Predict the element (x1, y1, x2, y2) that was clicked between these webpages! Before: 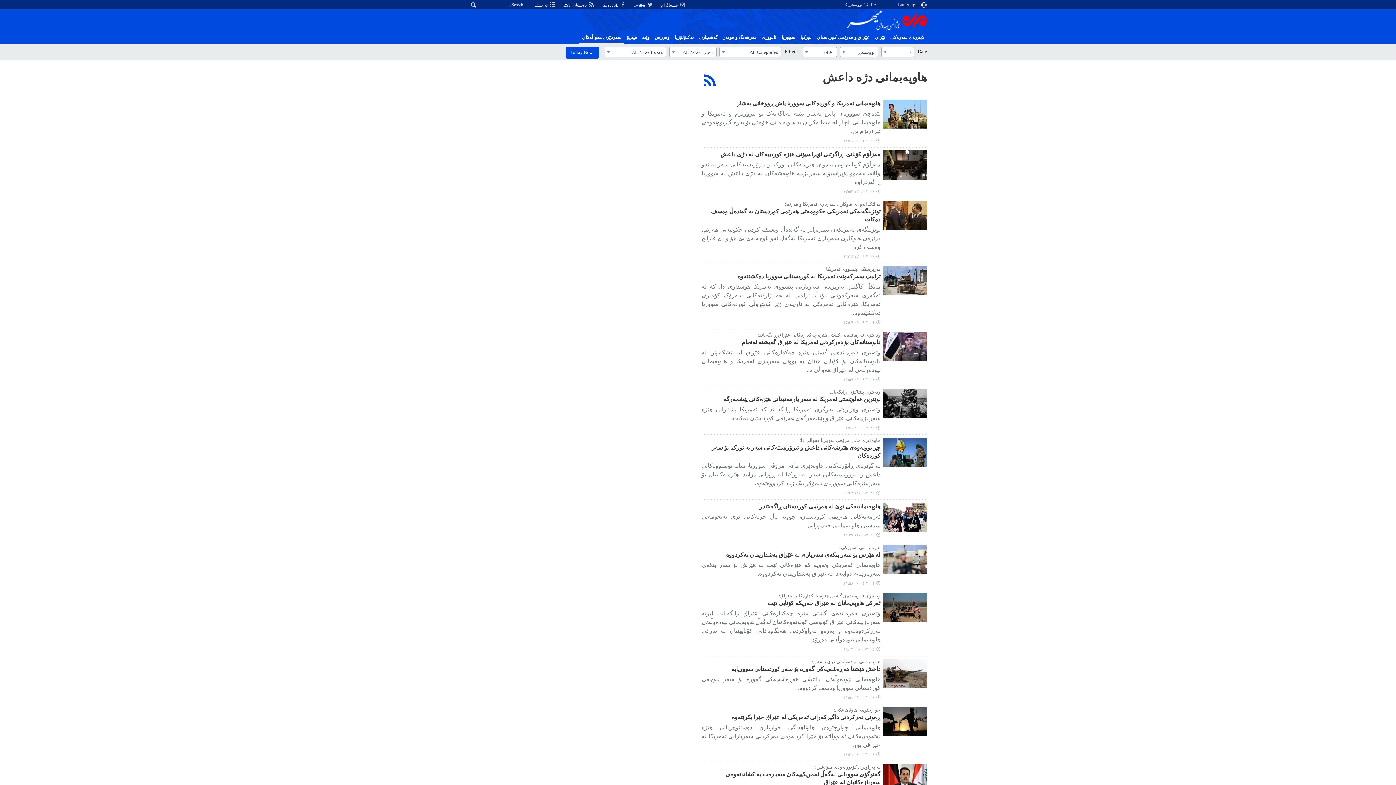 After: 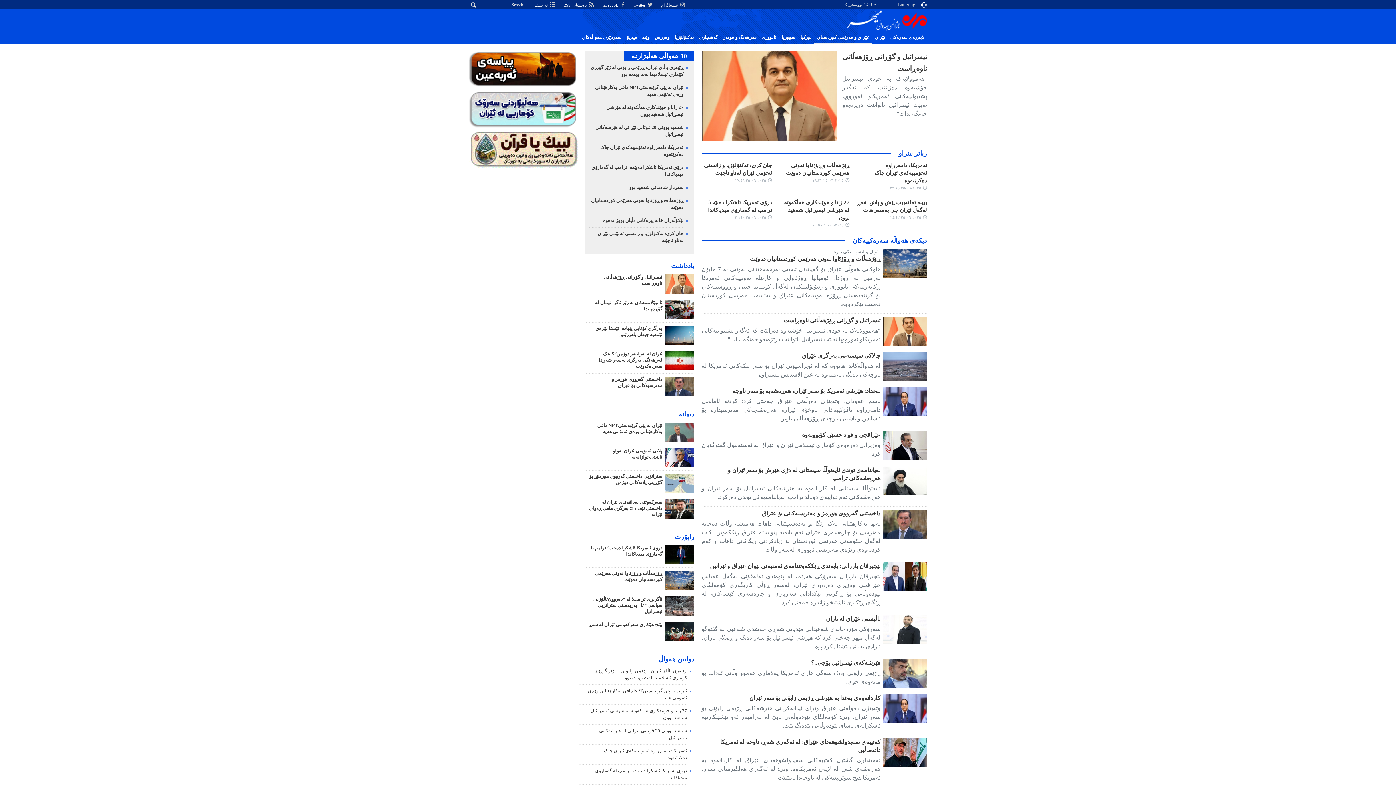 Action: bbox: (814, 32, 872, 42) label: عێراق و هەرێمی کوردستان